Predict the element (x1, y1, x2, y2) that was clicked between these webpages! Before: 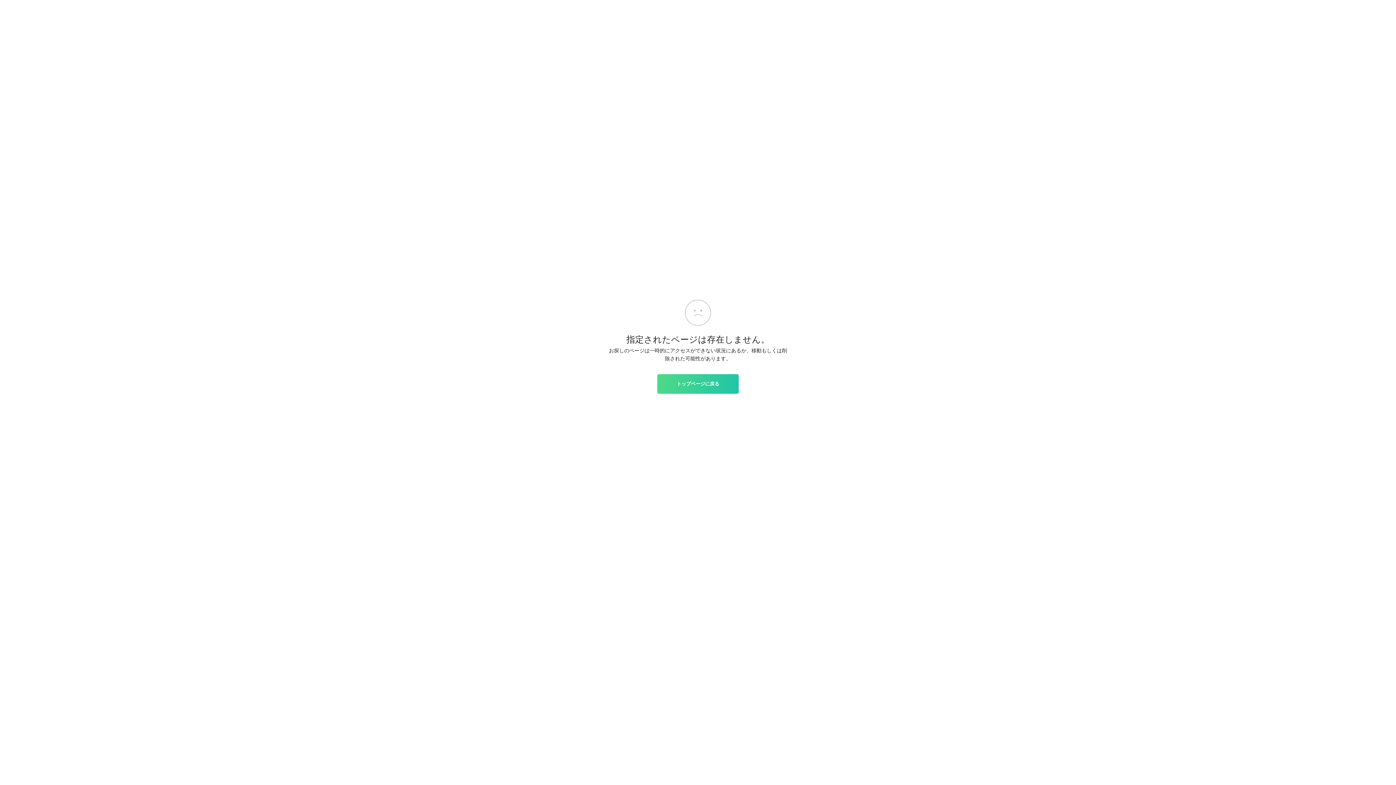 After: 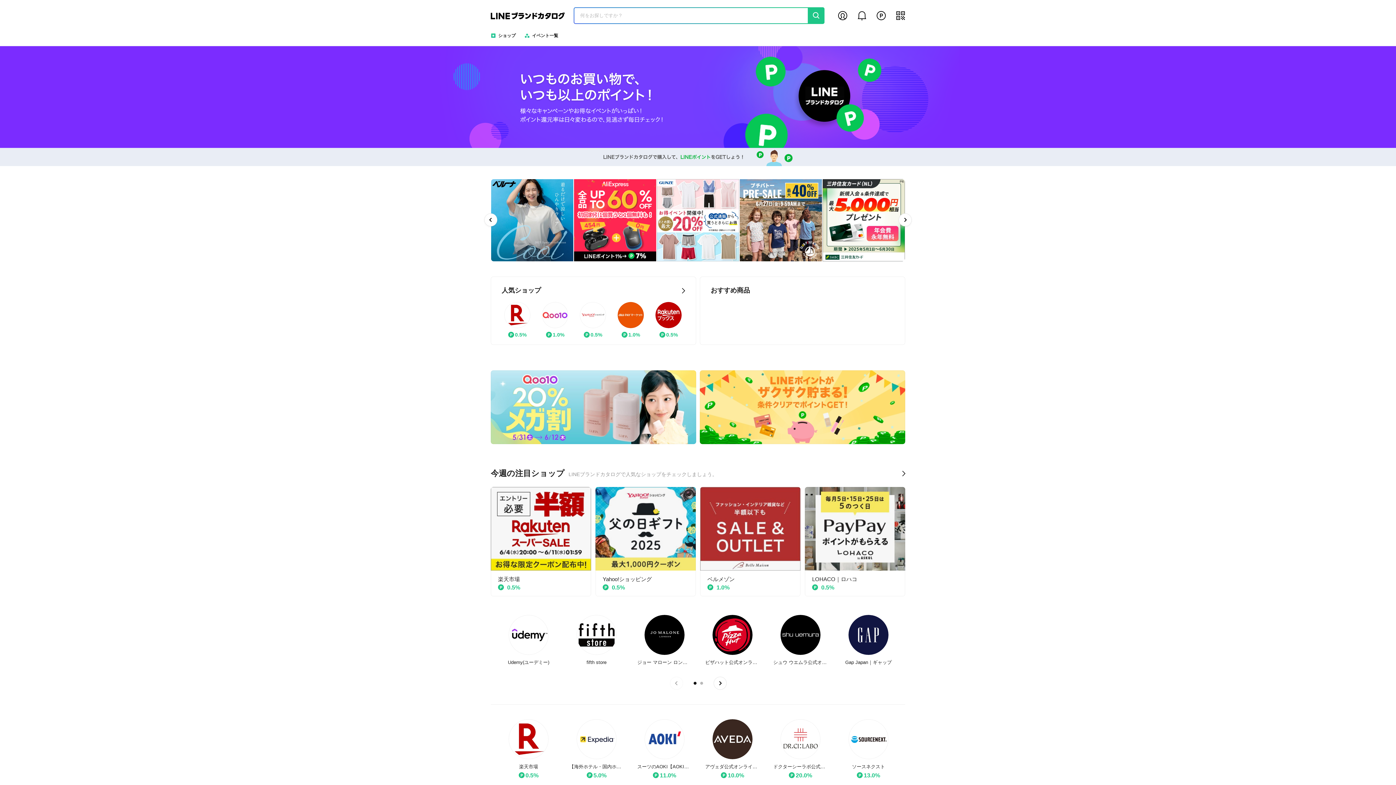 Action: bbox: (657, 374, 738, 393) label: トップページに戻る